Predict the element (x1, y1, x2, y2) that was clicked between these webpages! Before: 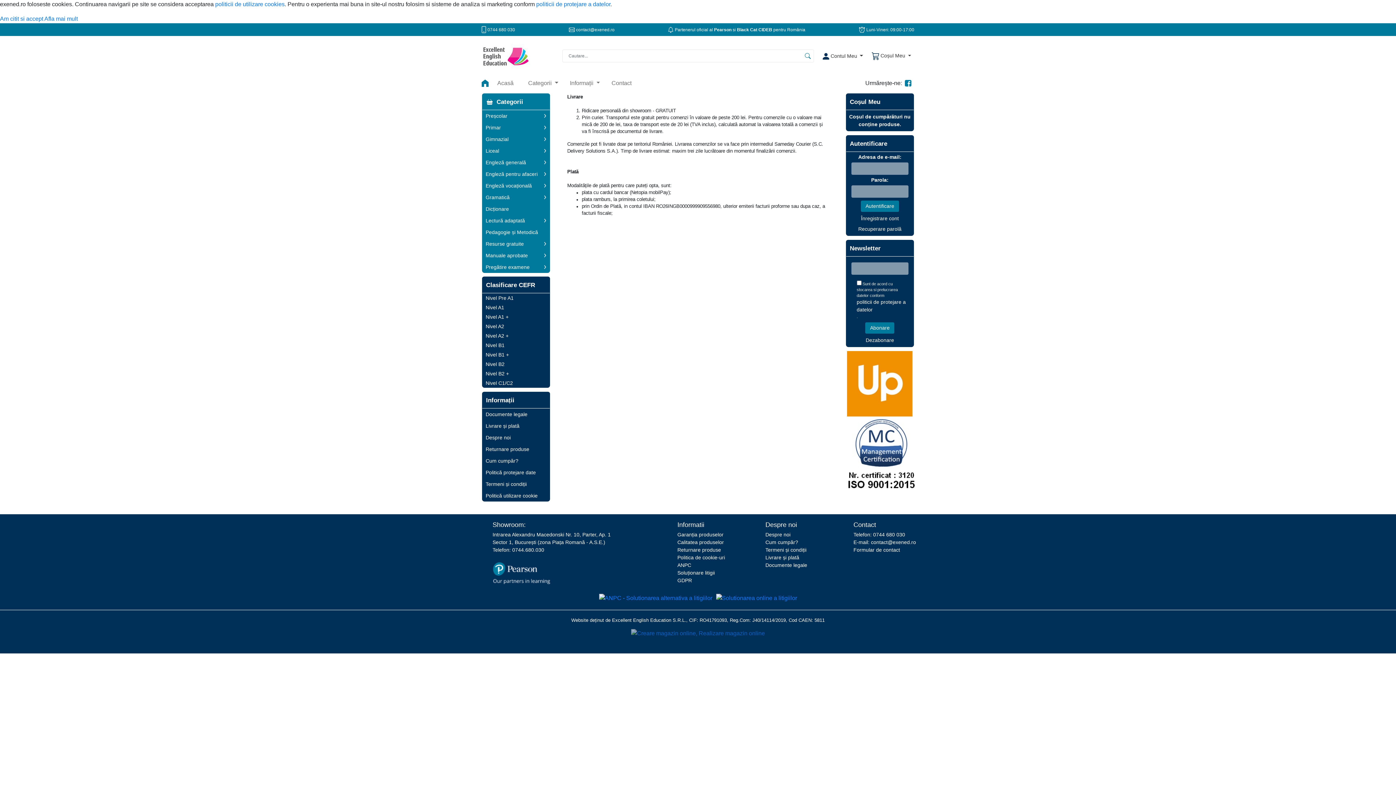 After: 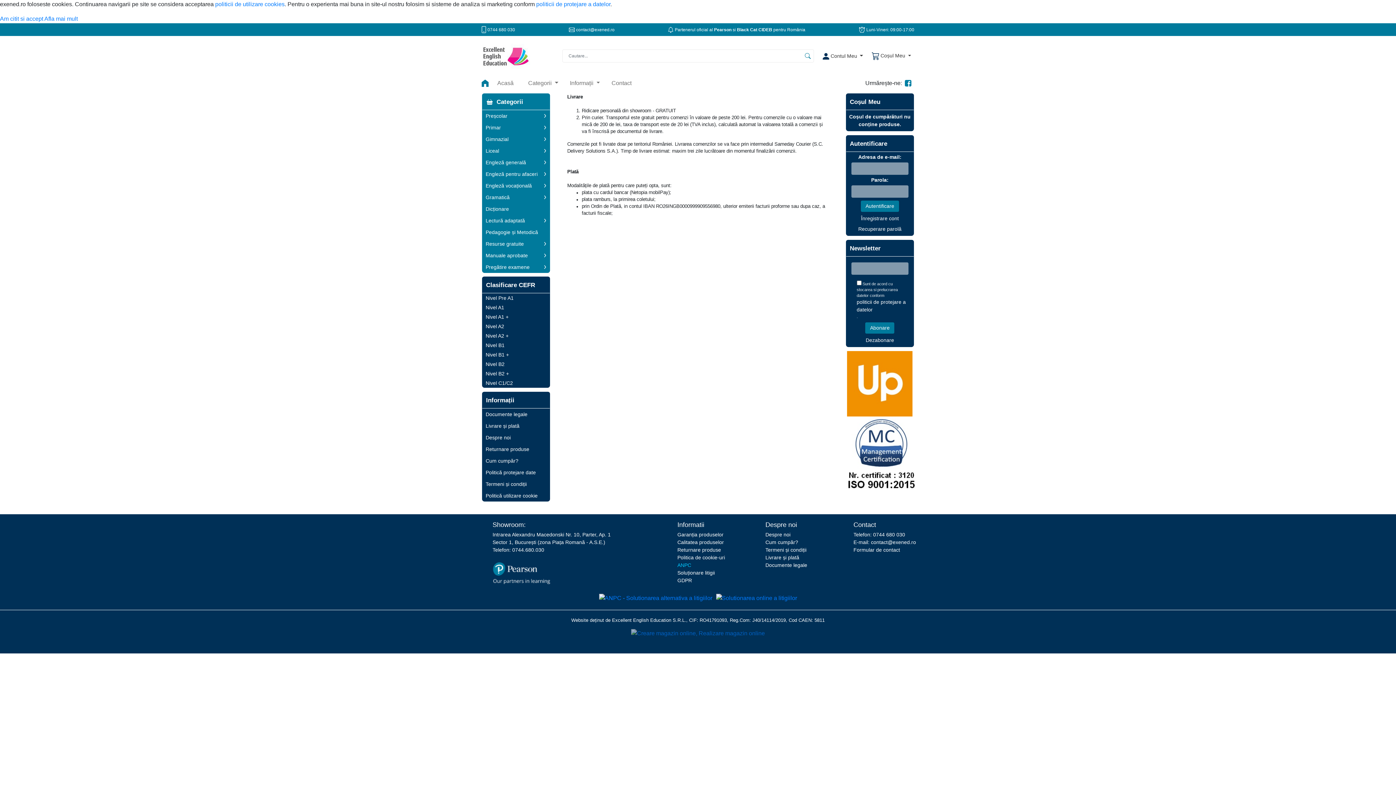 Action: label: ANPC bbox: (677, 562, 691, 568)